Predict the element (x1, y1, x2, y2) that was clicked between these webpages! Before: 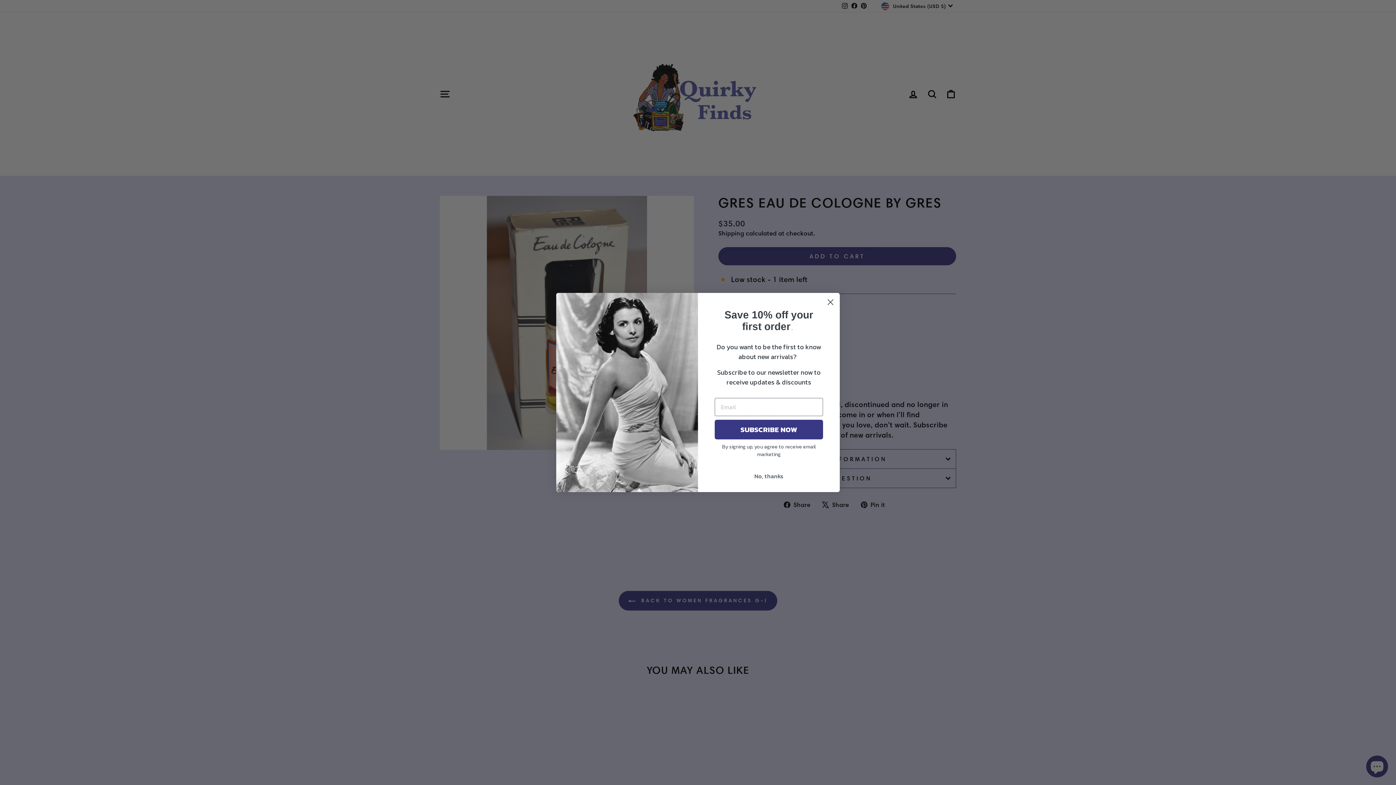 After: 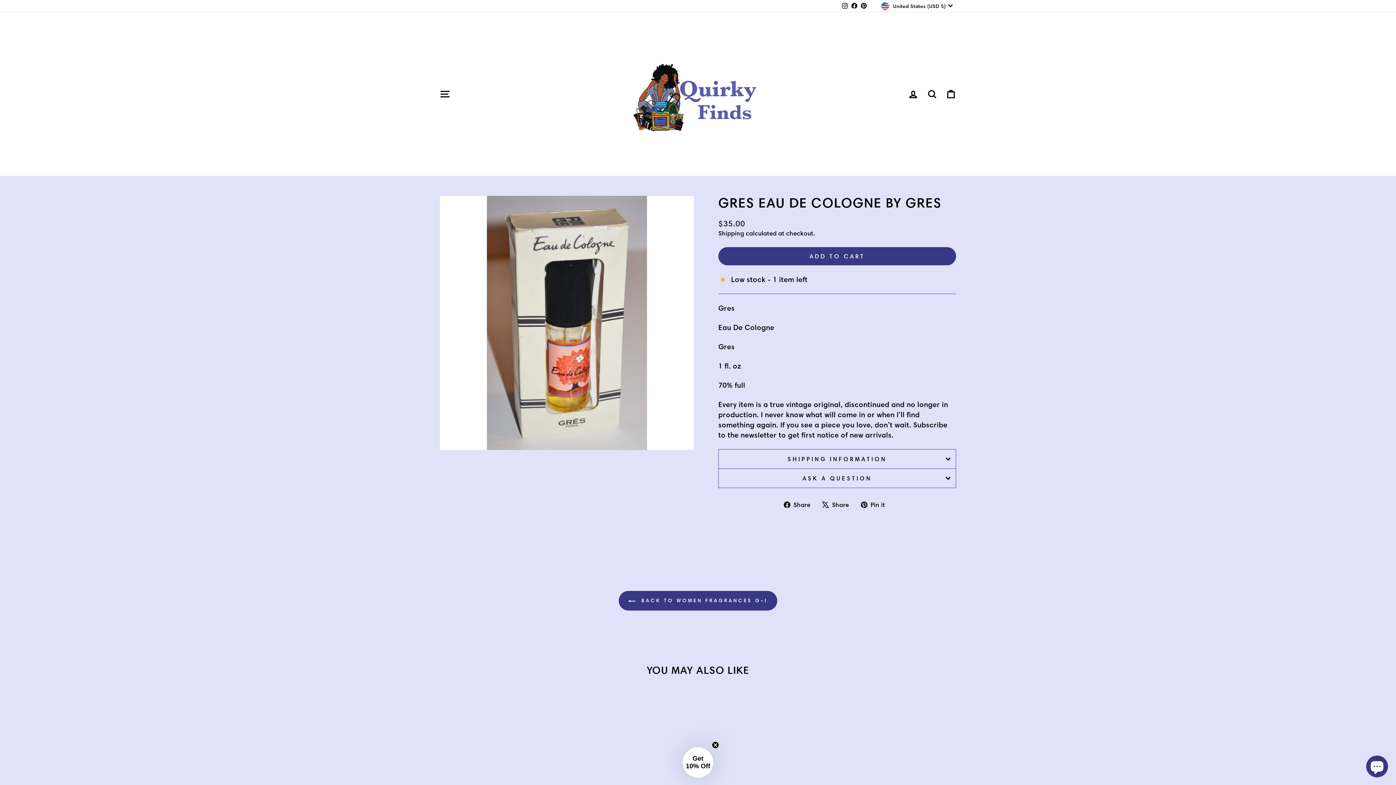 Action: bbox: (714, 469, 823, 483) label: No, thanks